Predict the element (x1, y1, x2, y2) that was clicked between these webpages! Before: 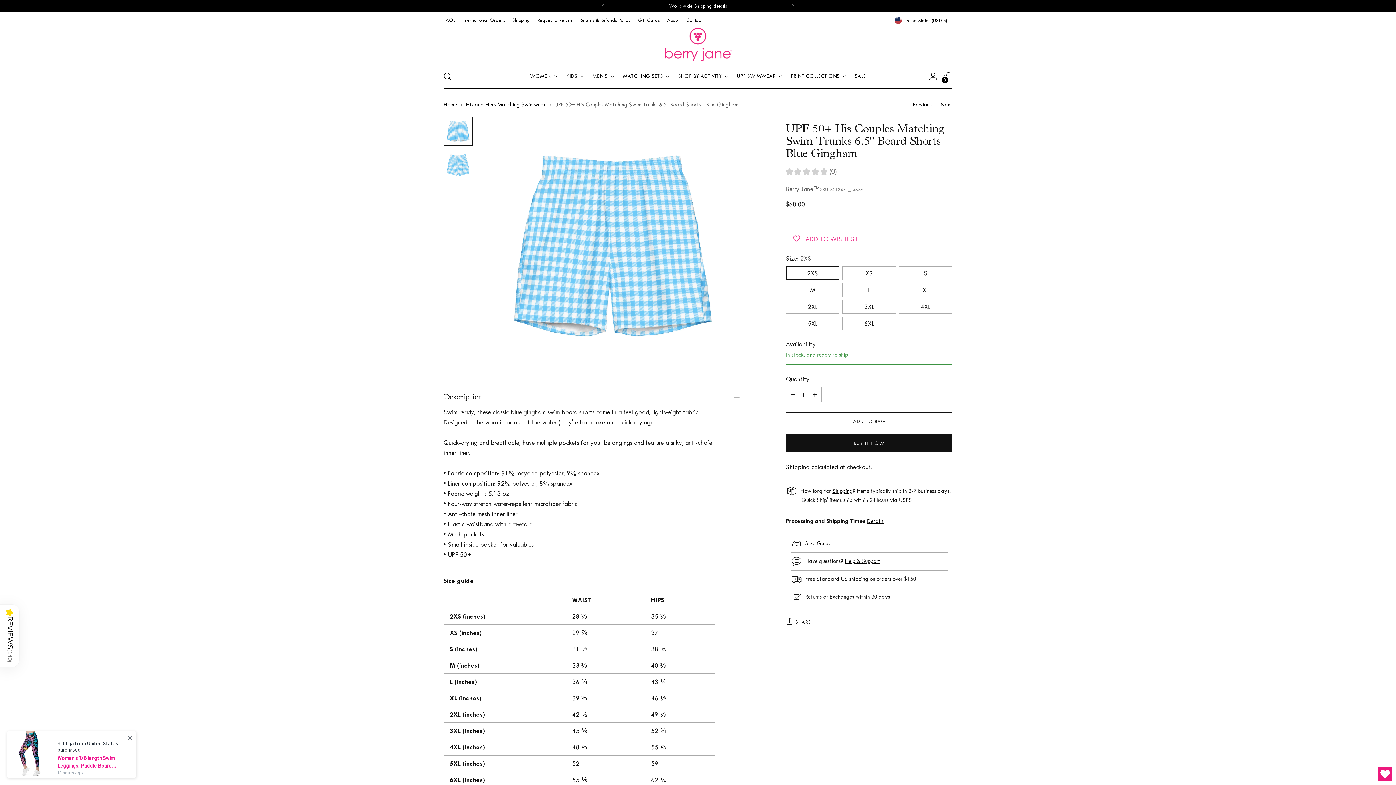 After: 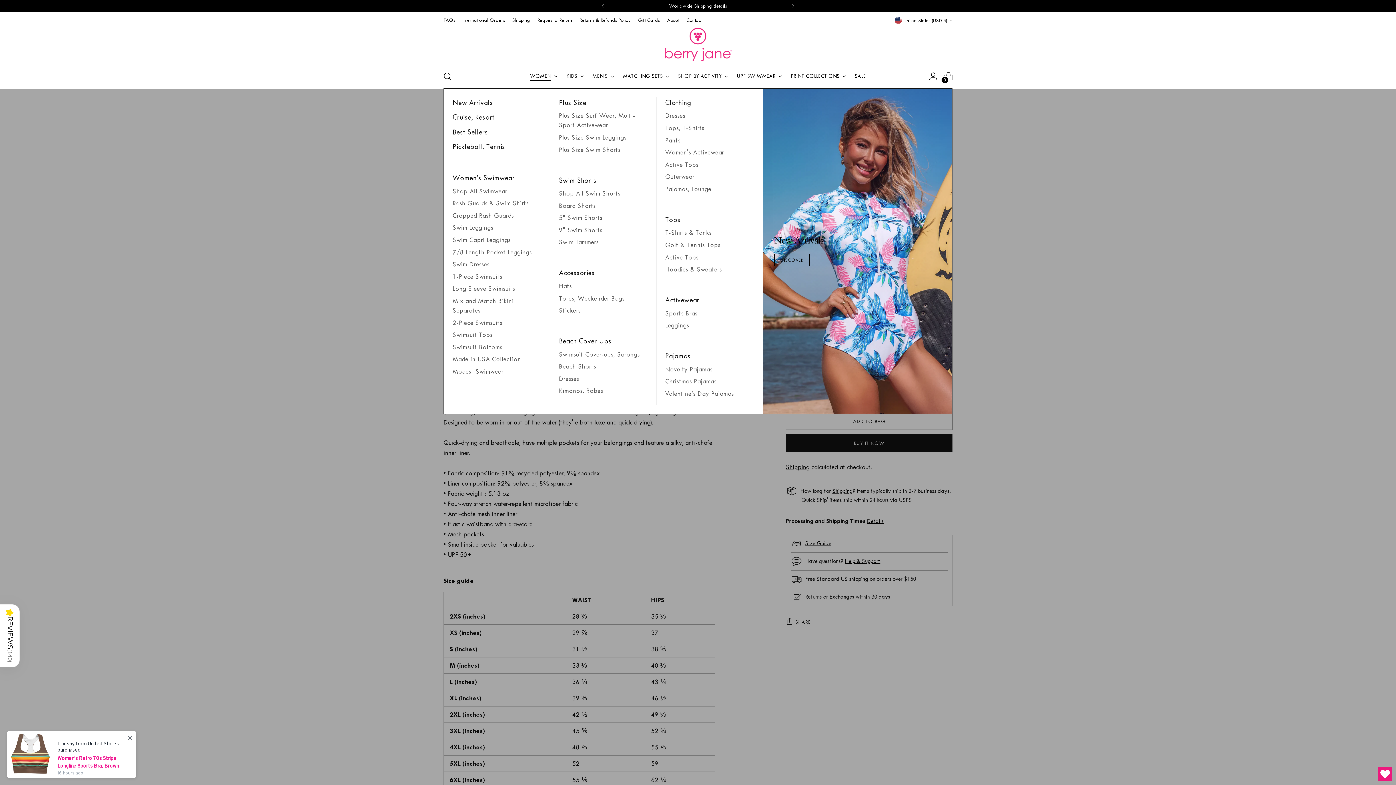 Action: bbox: (530, 68, 557, 84) label: WOMEN